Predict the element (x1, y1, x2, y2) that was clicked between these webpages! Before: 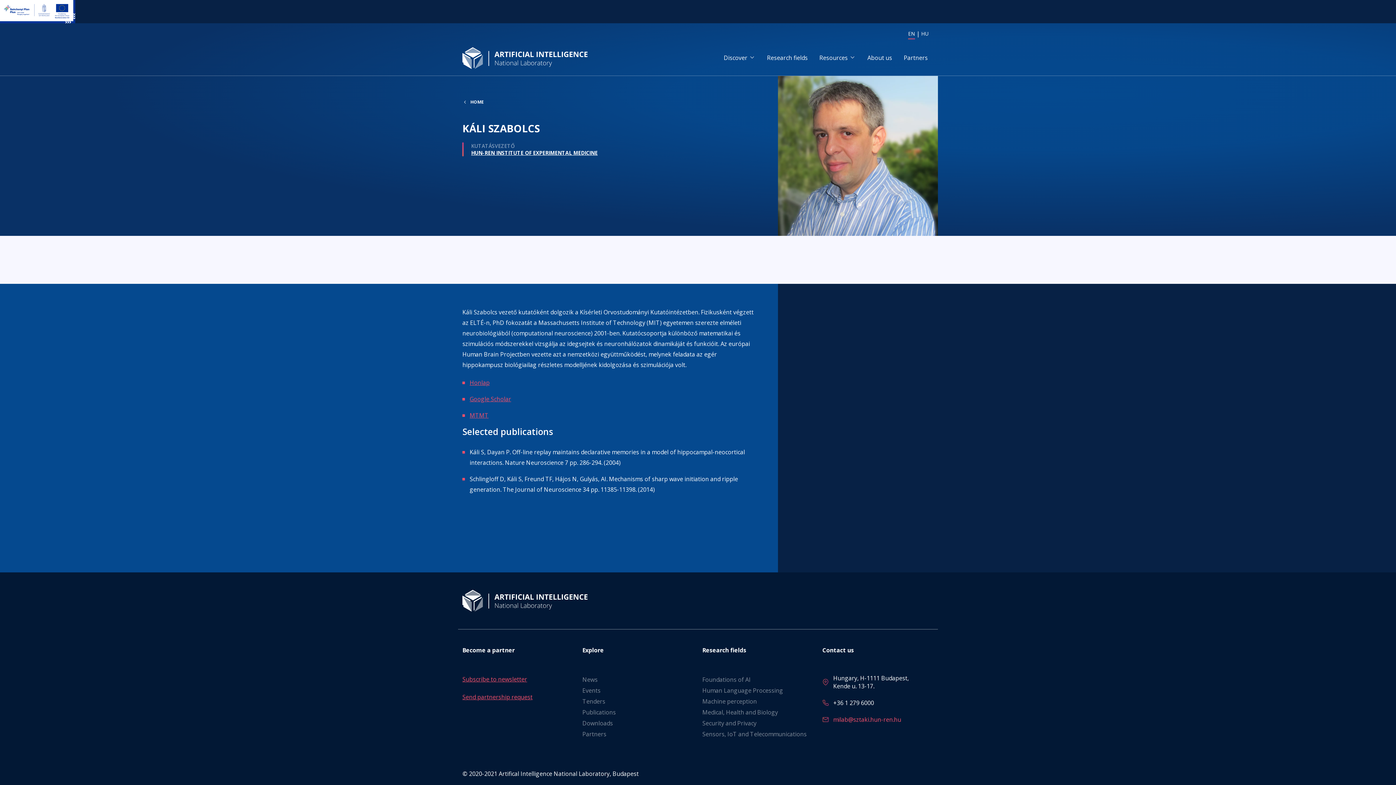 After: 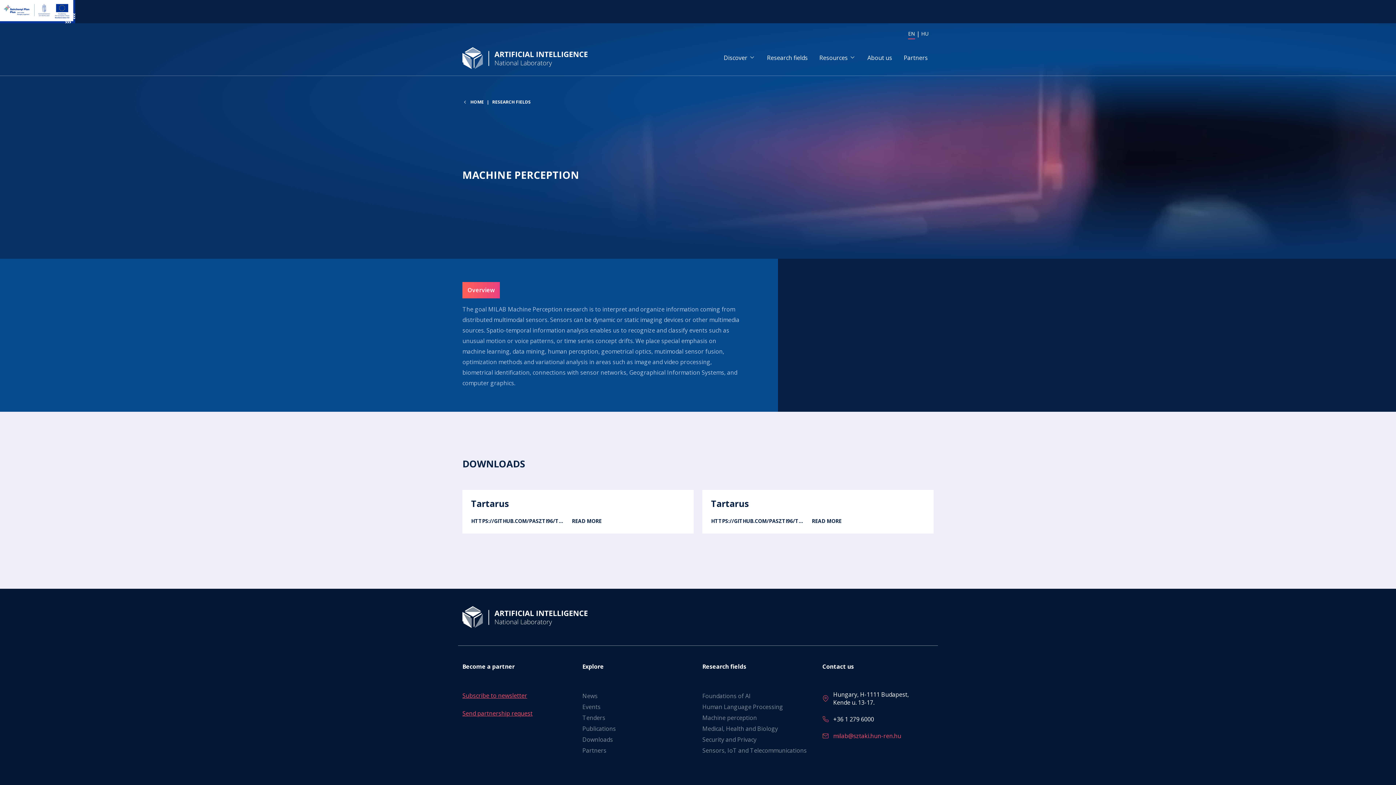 Action: label: Machine perception bbox: (702, 696, 813, 707)